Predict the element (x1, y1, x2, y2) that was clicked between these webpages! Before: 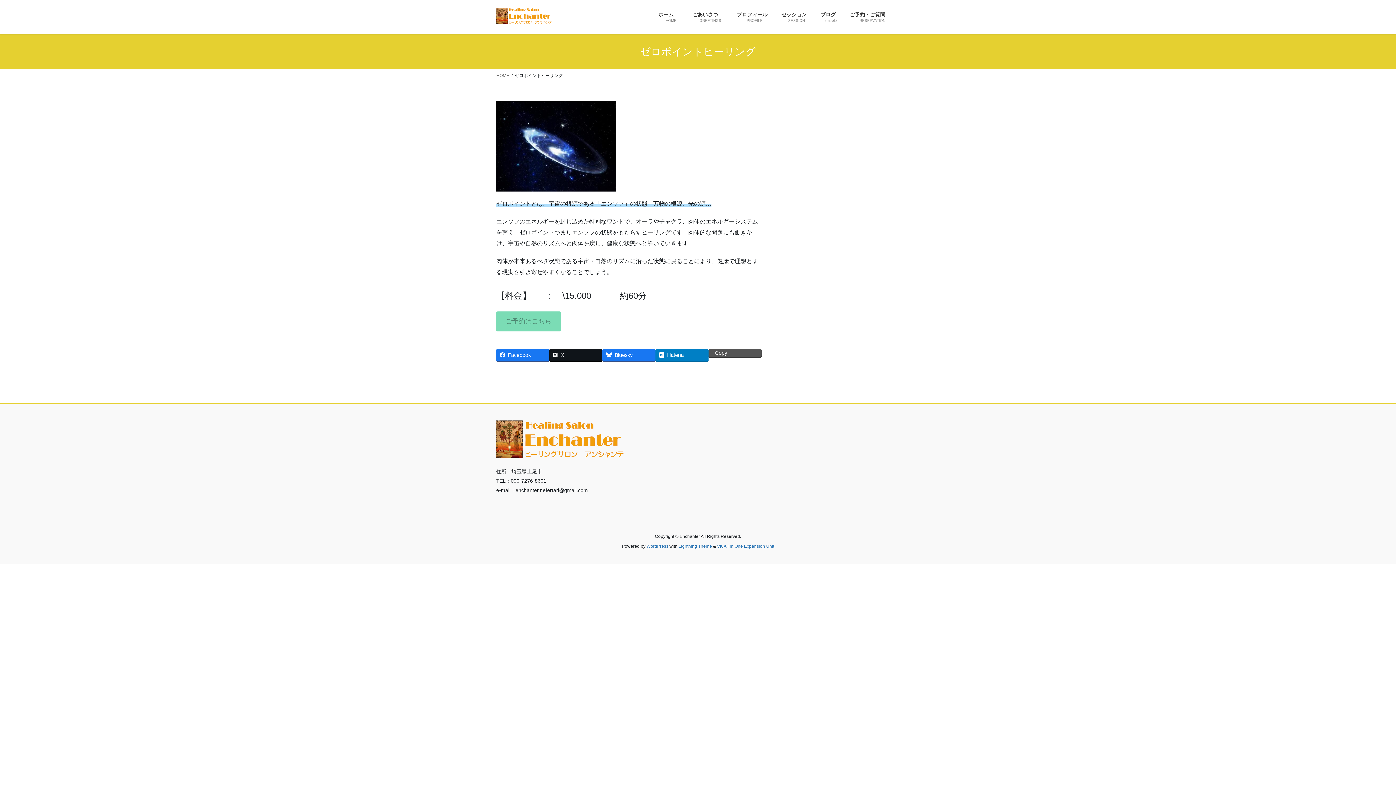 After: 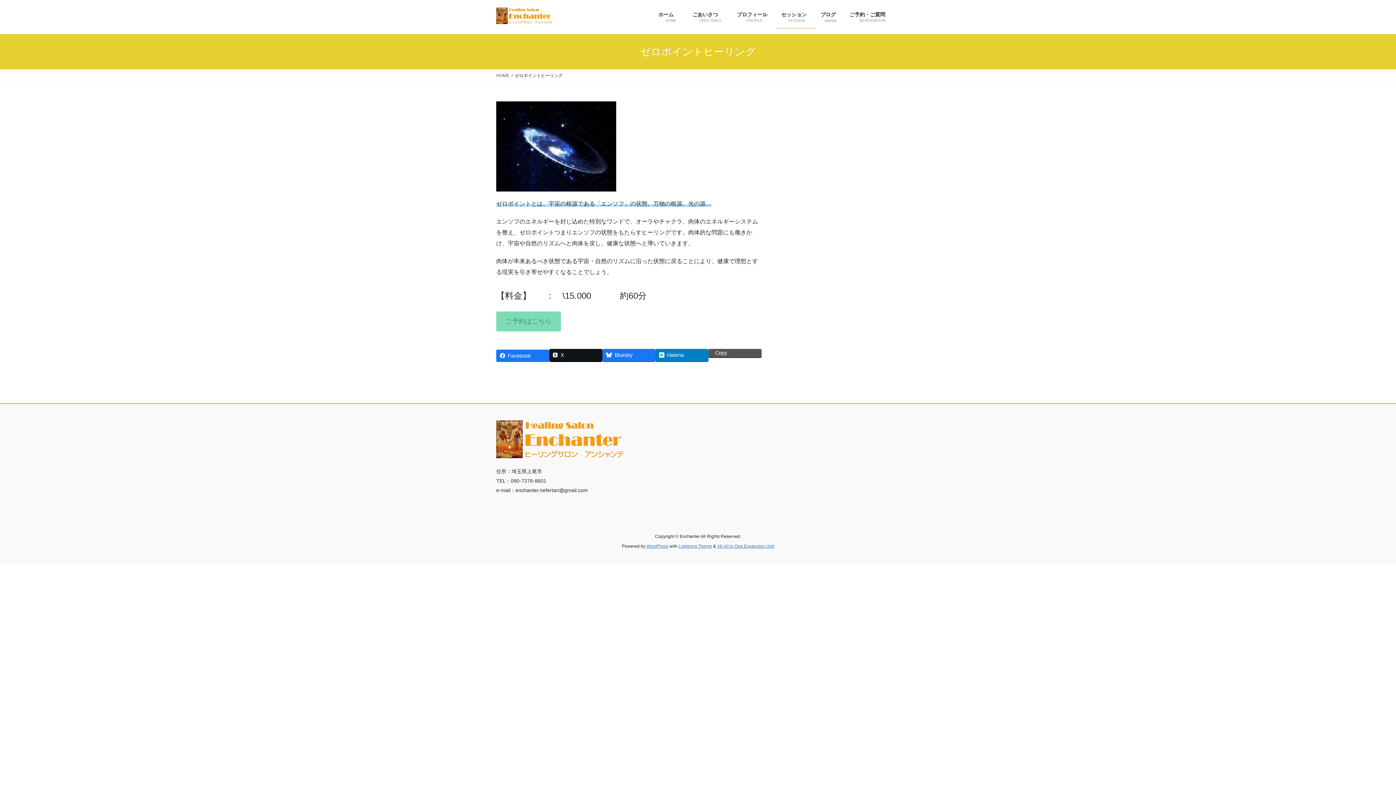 Action: label: Facebook bbox: (496, 349, 549, 361)